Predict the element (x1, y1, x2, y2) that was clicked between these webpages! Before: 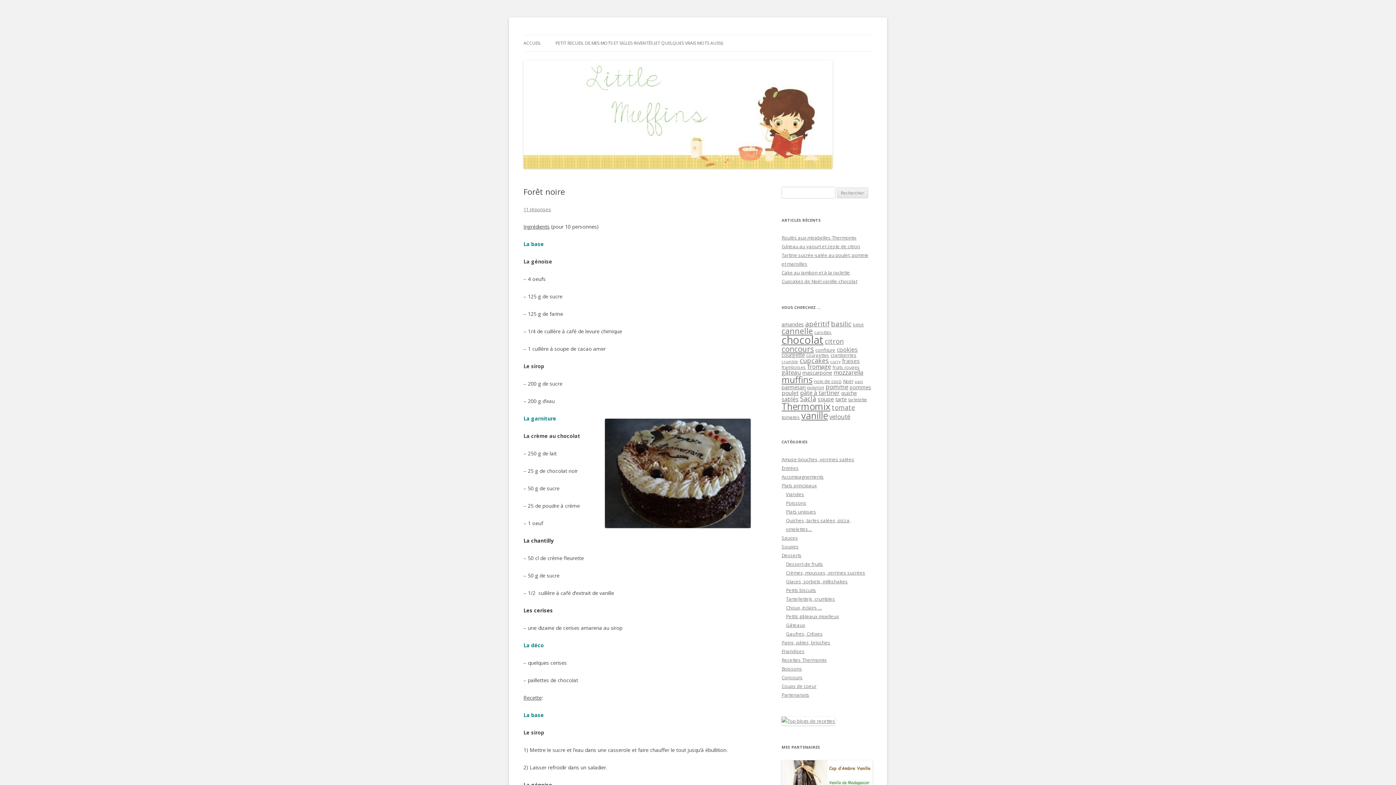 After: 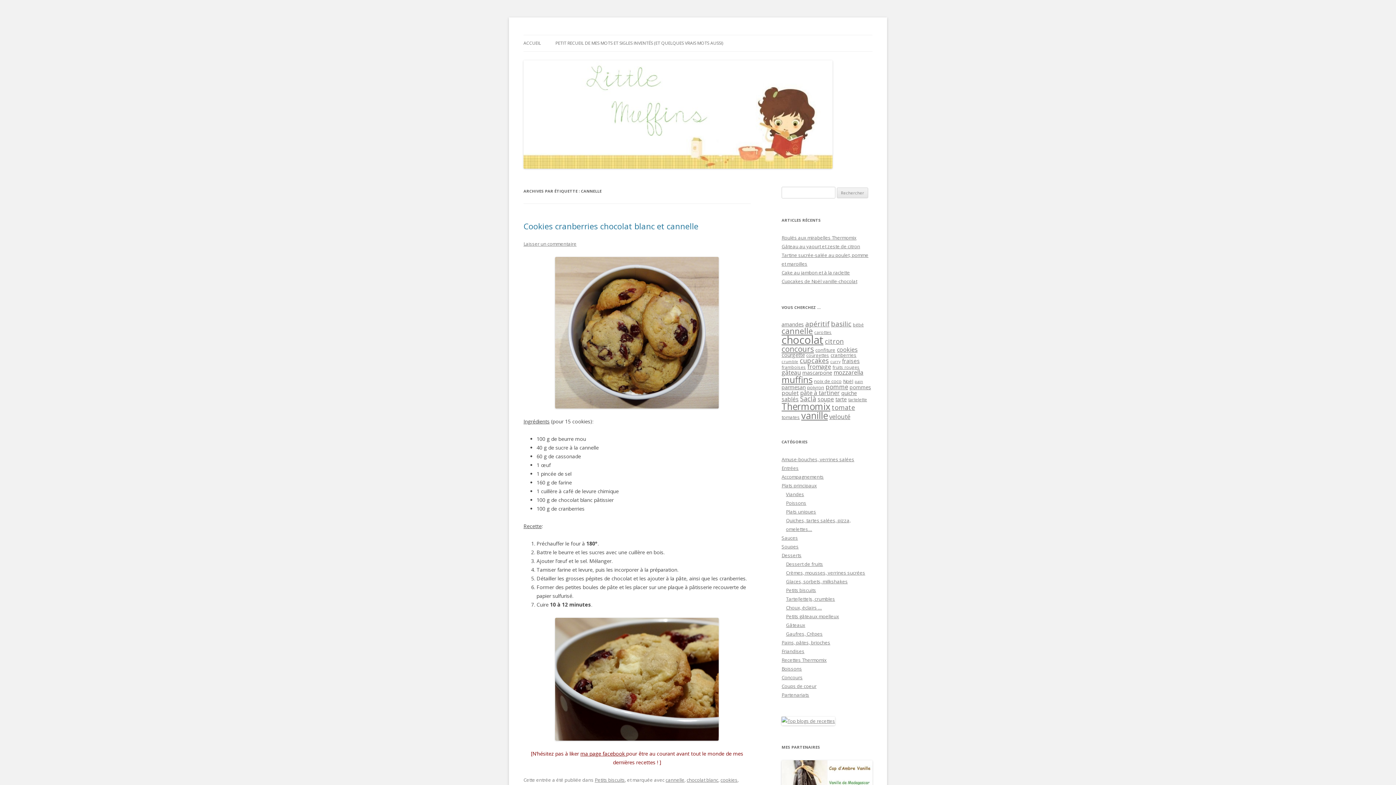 Action: bbox: (781, 325, 813, 336) label: cannelle (19 éléments)